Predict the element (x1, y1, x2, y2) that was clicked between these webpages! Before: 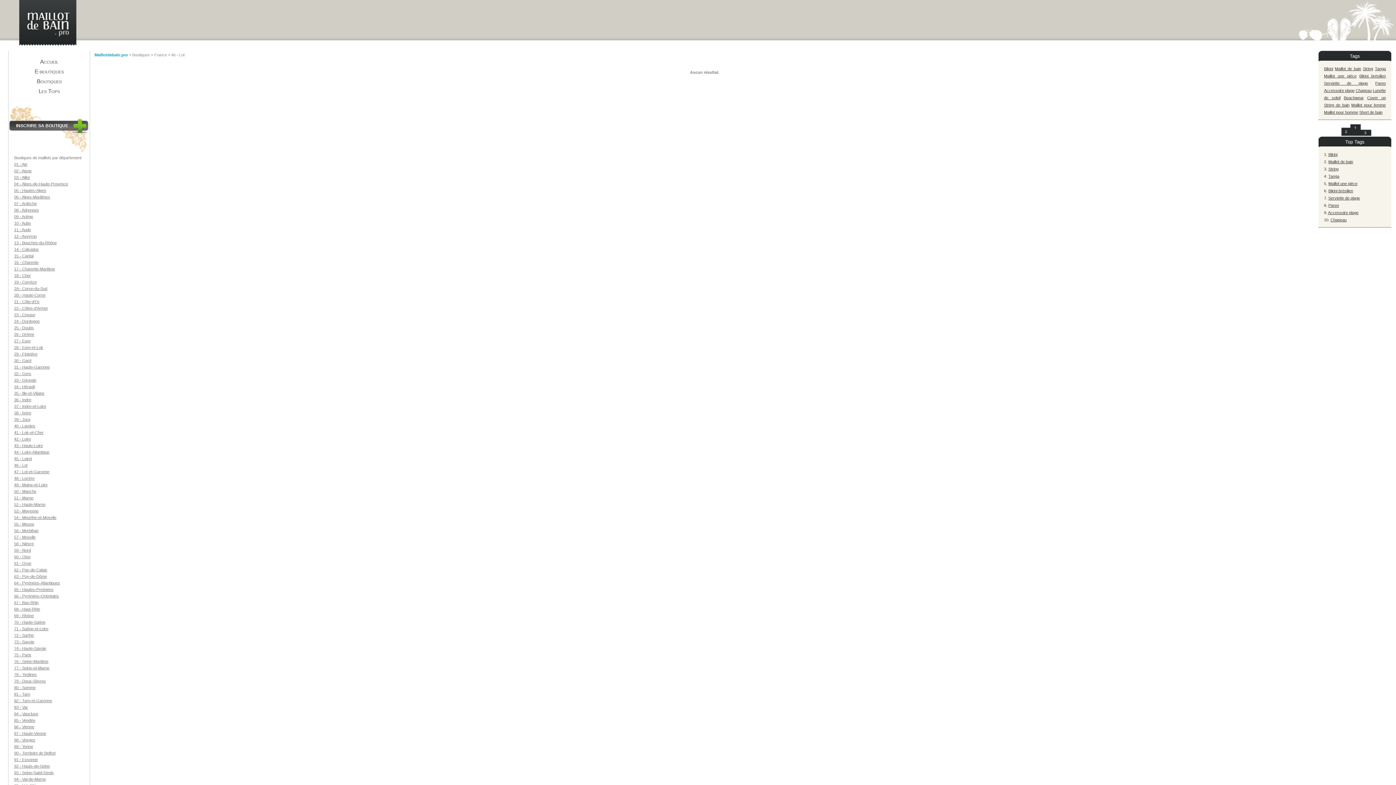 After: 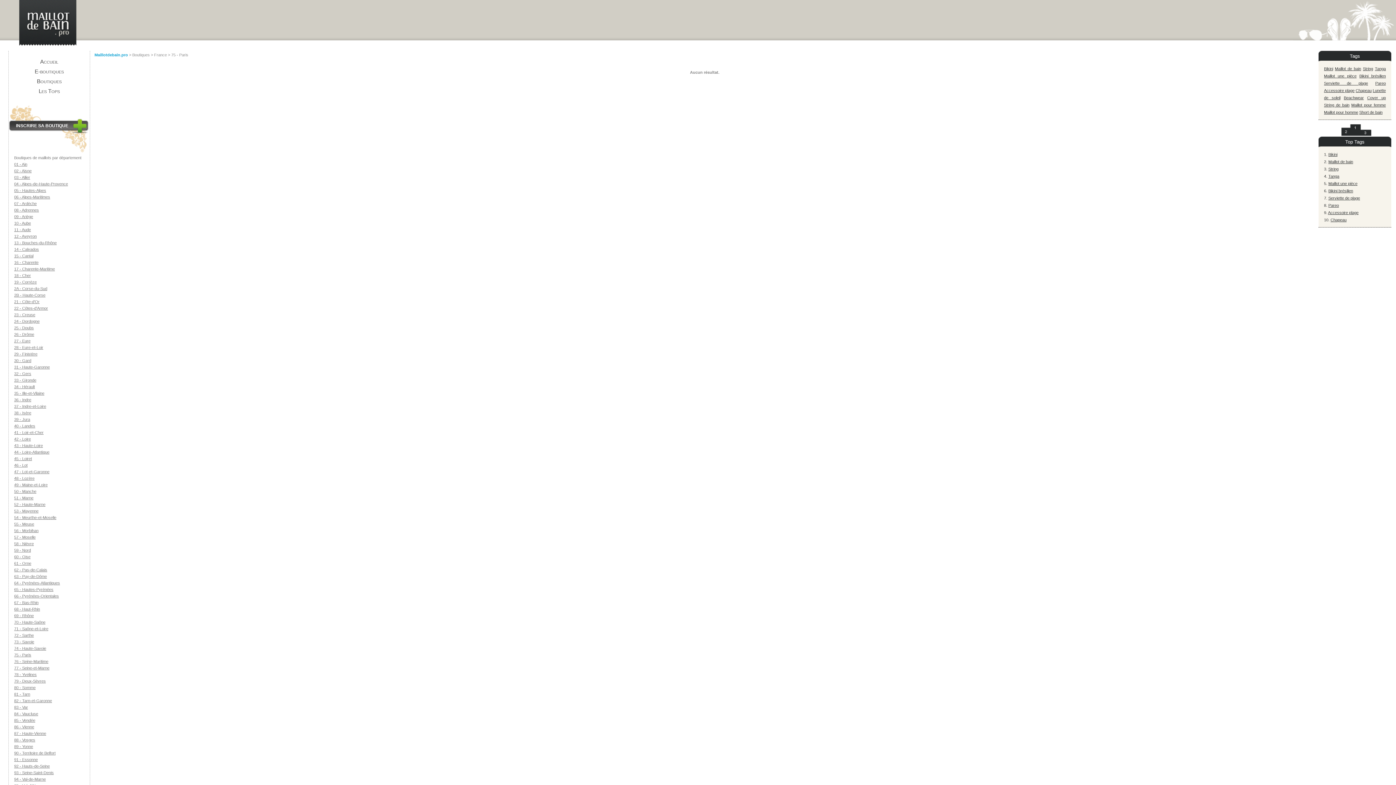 Action: label: 75 - Paris bbox: (14, 653, 31, 657)